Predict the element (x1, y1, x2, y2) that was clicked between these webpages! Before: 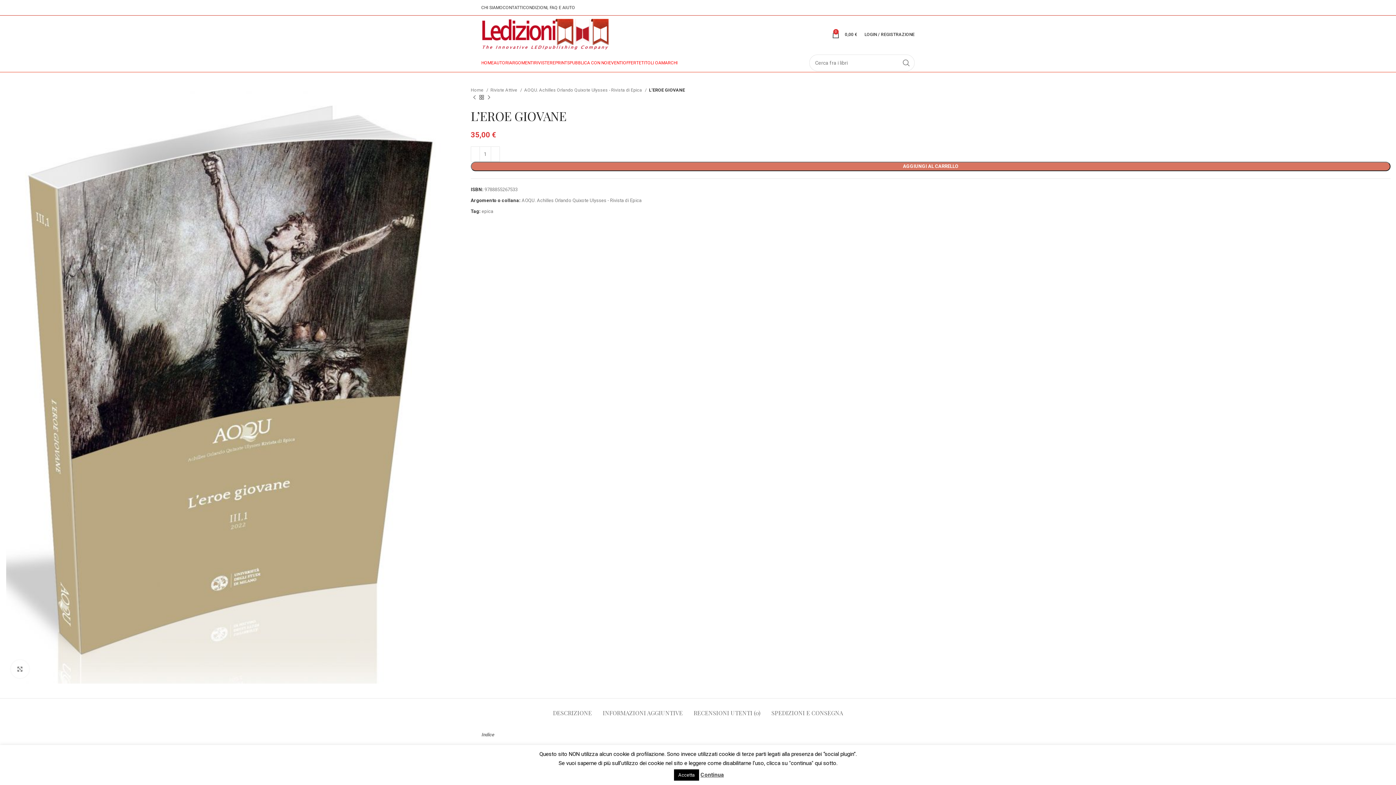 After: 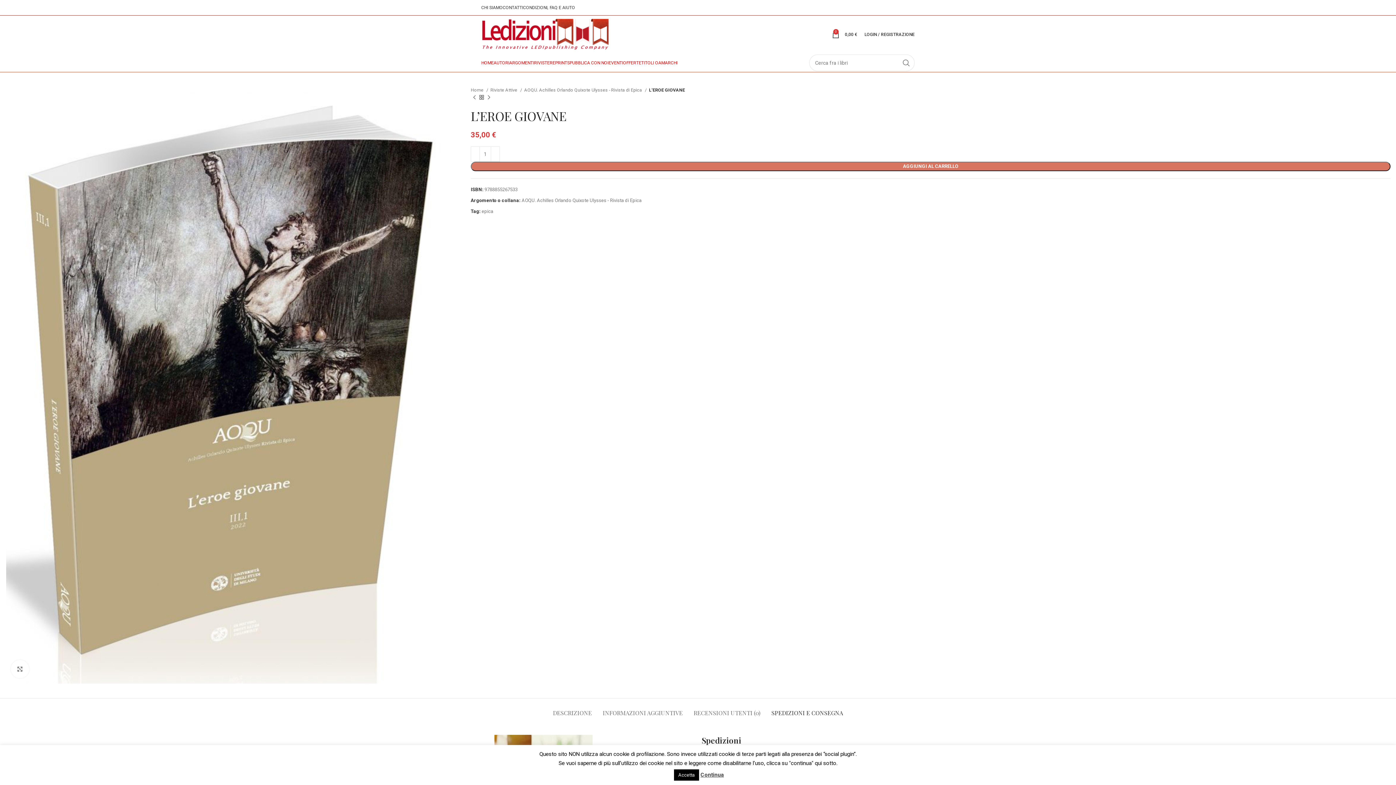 Action: label: SPEDIZIONI E CONSEGNA bbox: (771, 698, 843, 720)